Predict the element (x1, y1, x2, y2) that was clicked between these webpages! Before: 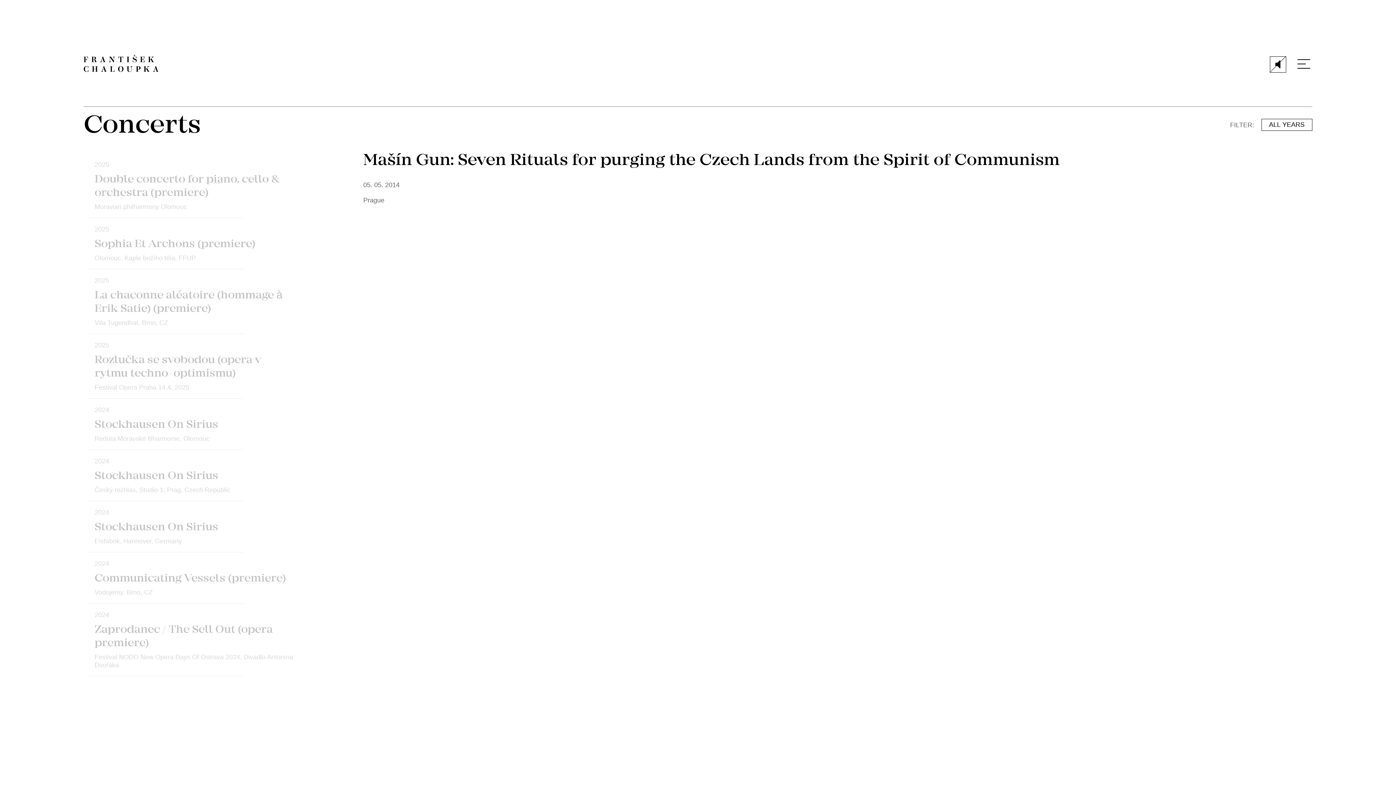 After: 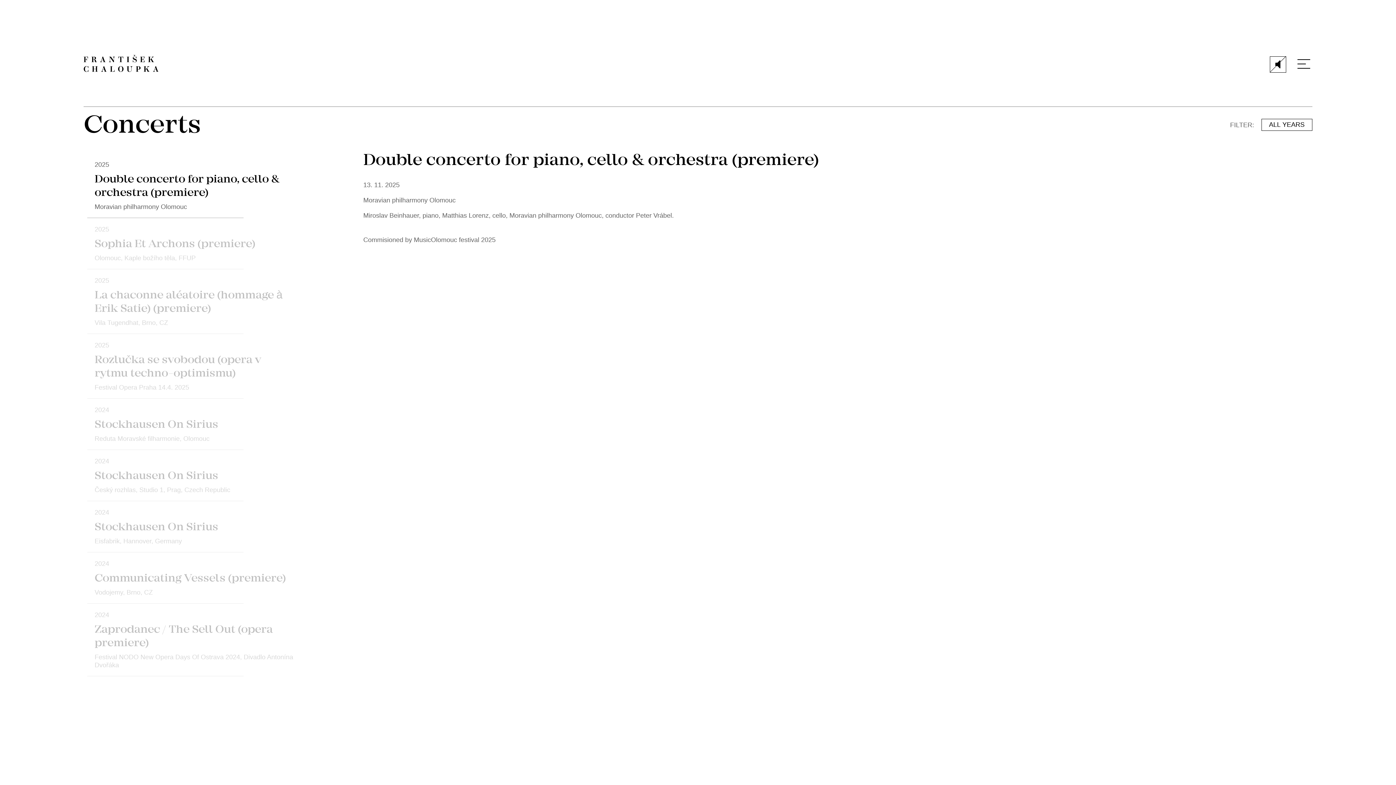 Action: label: 2025
Double concerto for piano, cello & orchestra (premiere)
Moravian philharmony Olomouc bbox: (87, 153, 301, 218)